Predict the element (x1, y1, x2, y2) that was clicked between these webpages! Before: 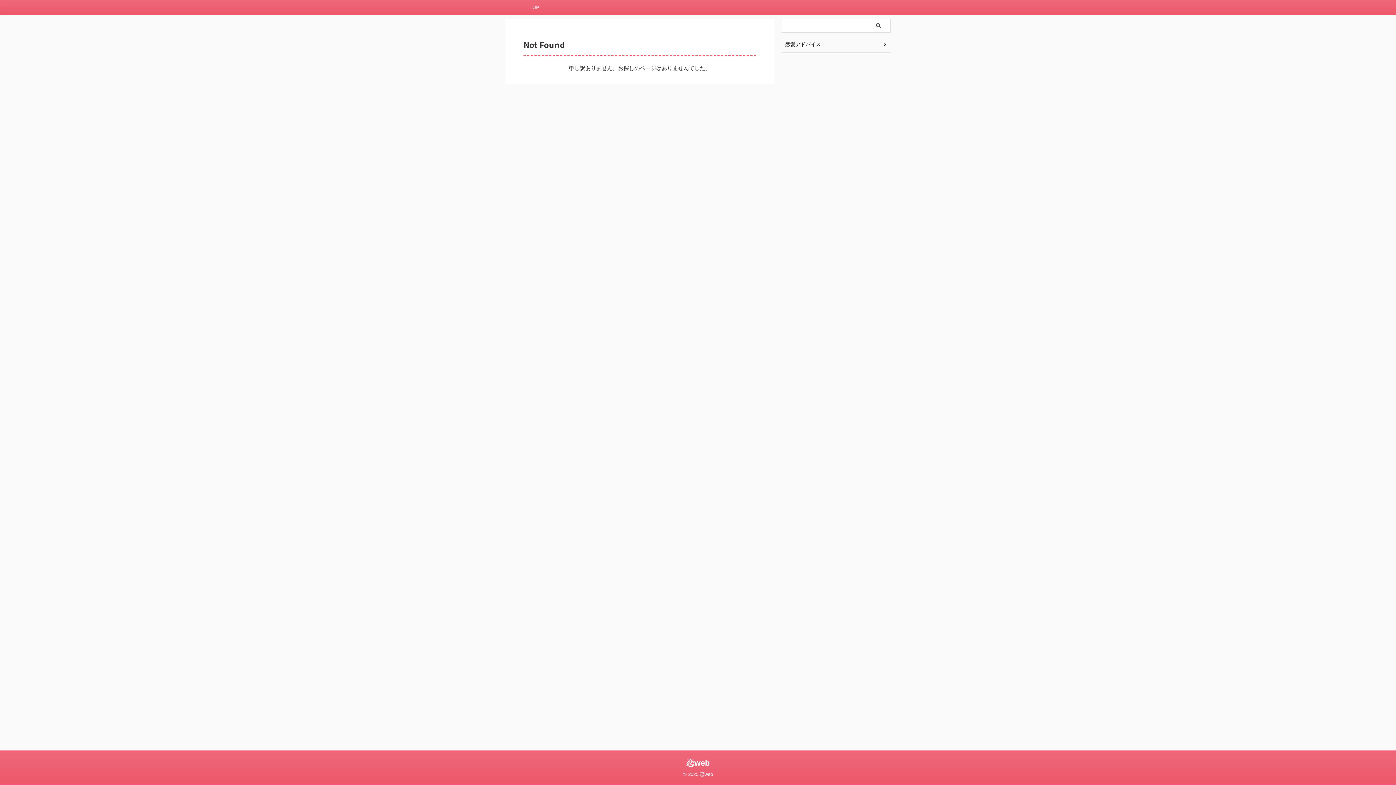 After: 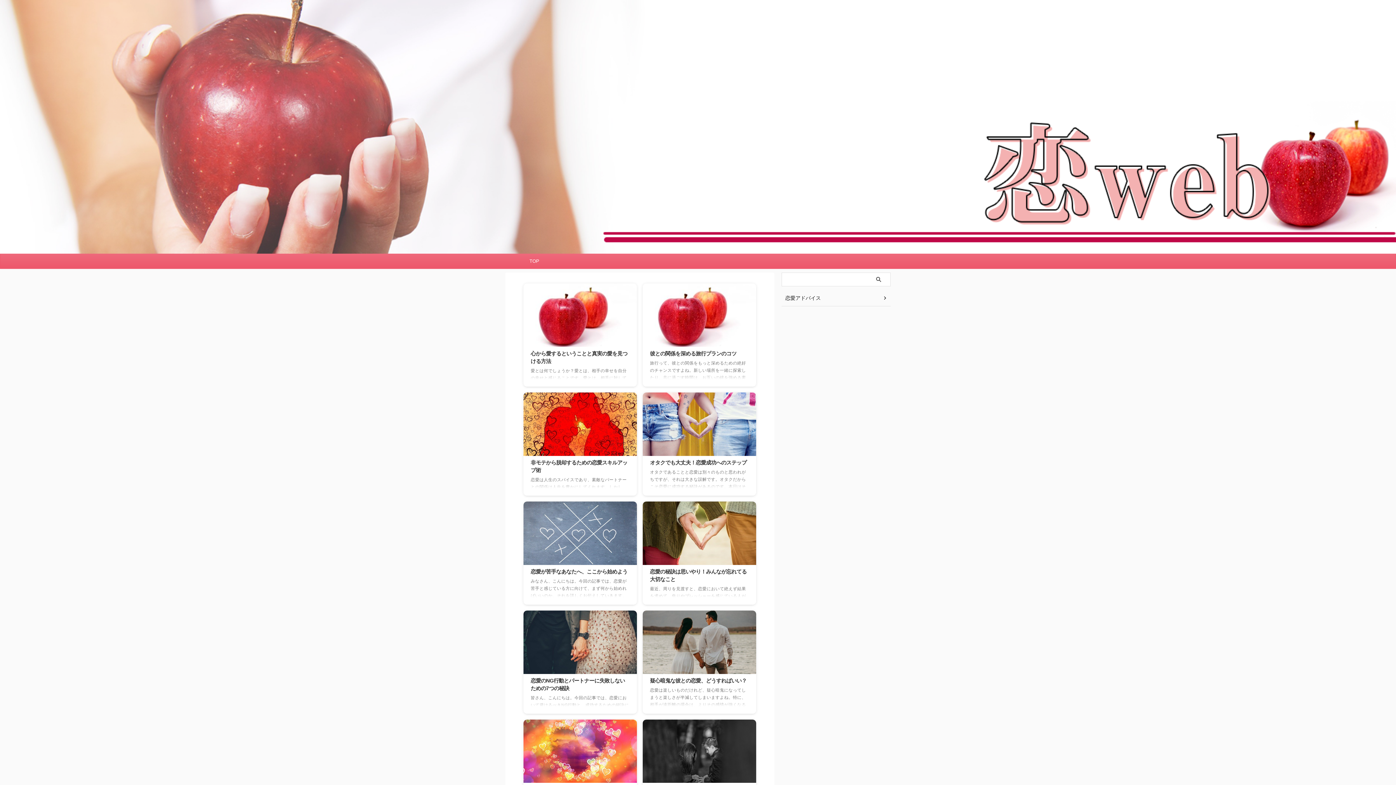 Action: label: TOP bbox: (505, 0, 563, 14)